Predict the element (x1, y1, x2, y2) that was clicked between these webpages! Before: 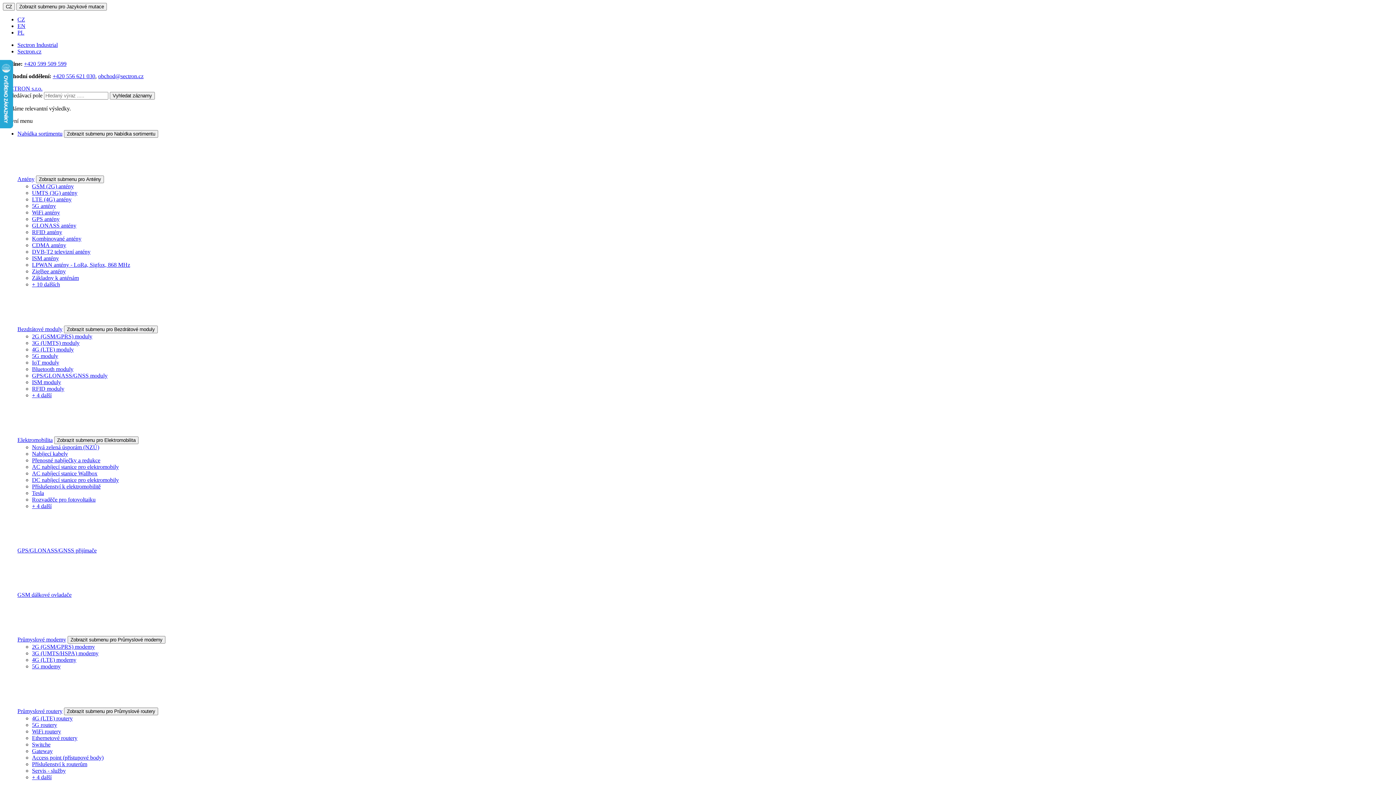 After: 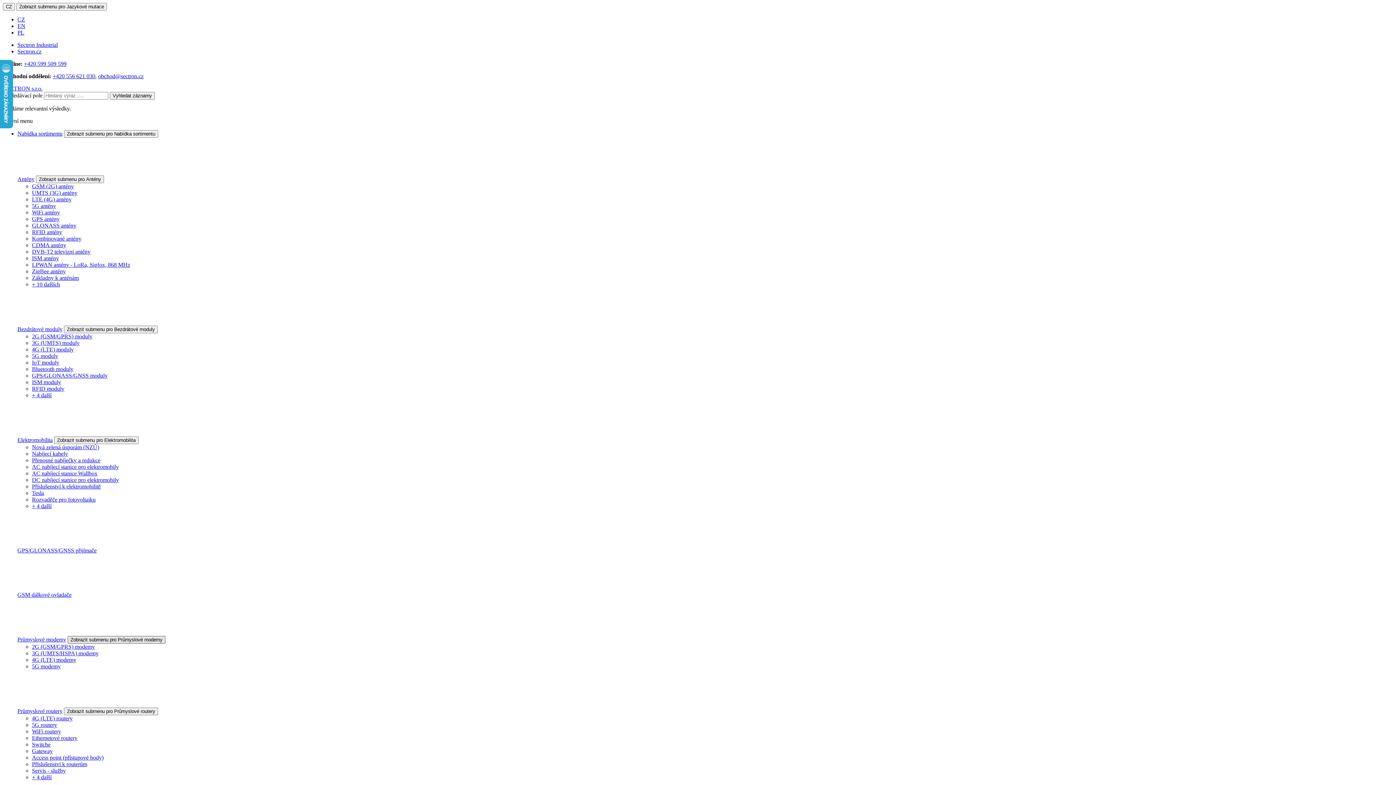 Action: label: Zobrazit submenu pro Průmyslové modemy bbox: (67, 636, 165, 644)